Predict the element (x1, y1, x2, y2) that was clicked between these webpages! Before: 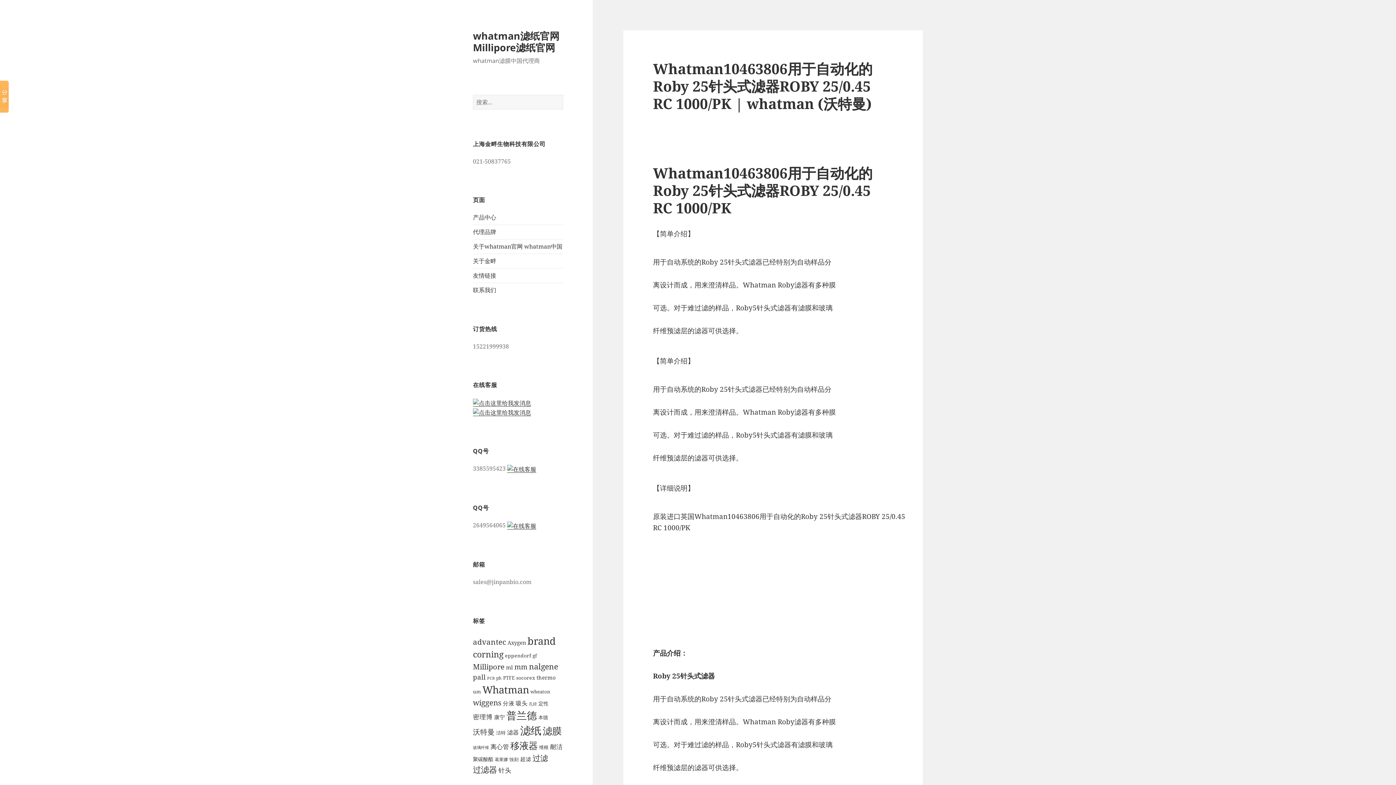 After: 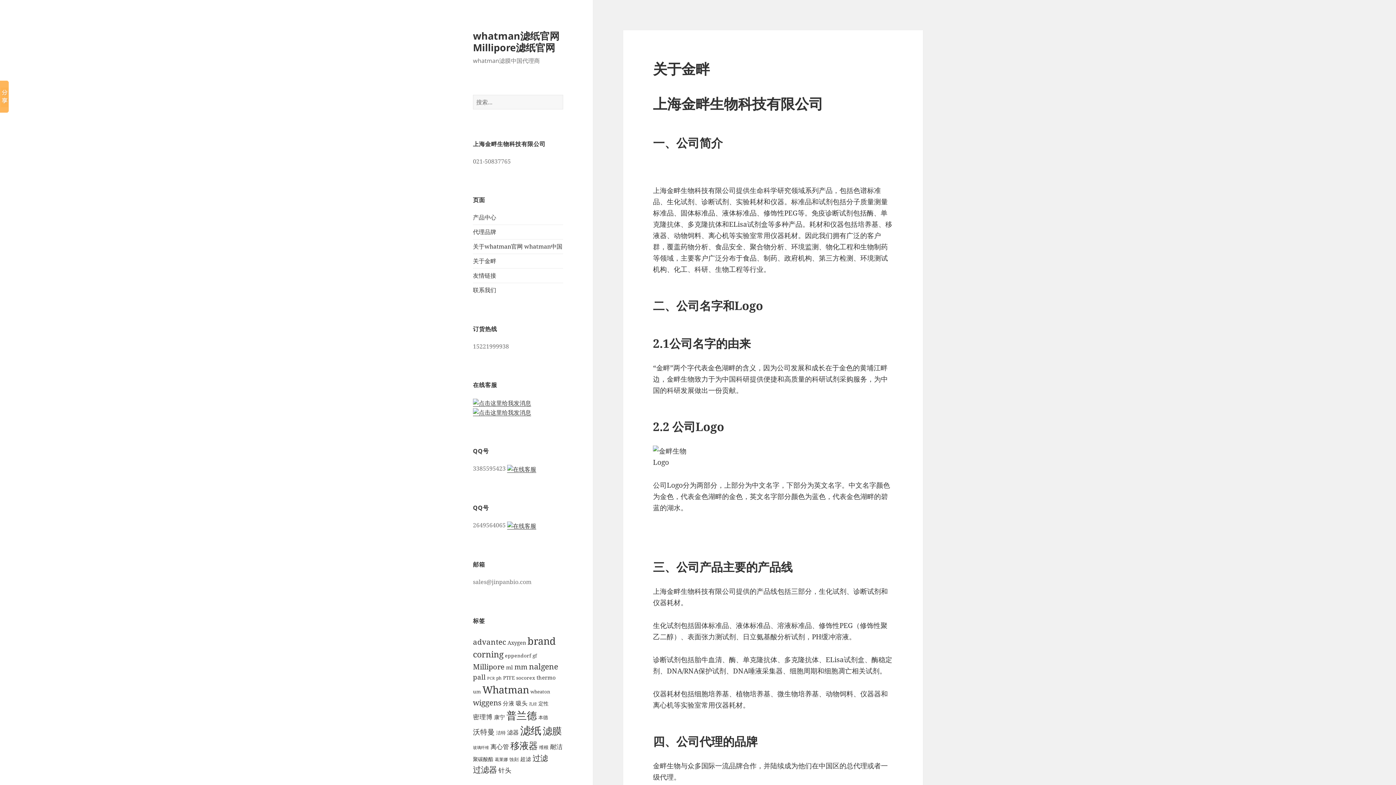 Action: label: 关于金畔 bbox: (473, 257, 496, 265)